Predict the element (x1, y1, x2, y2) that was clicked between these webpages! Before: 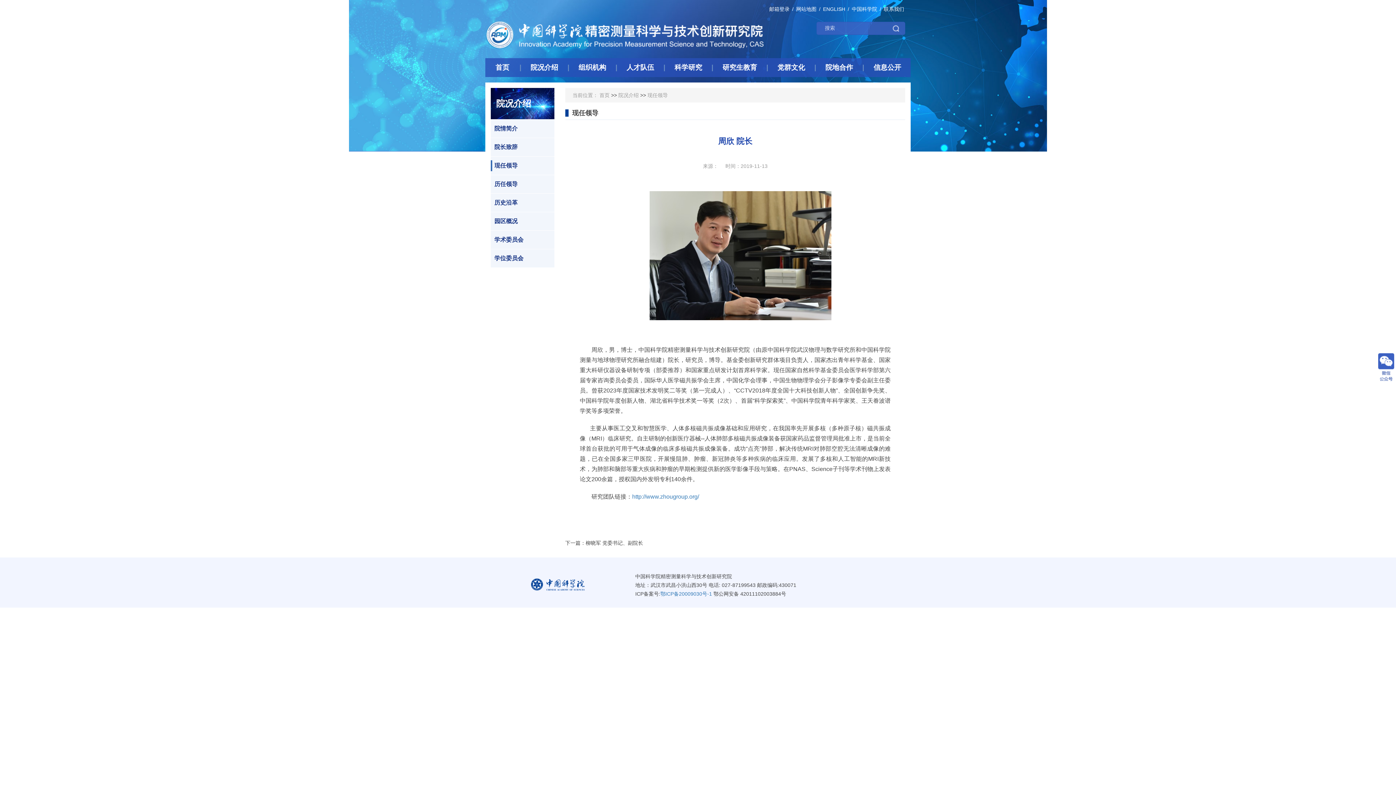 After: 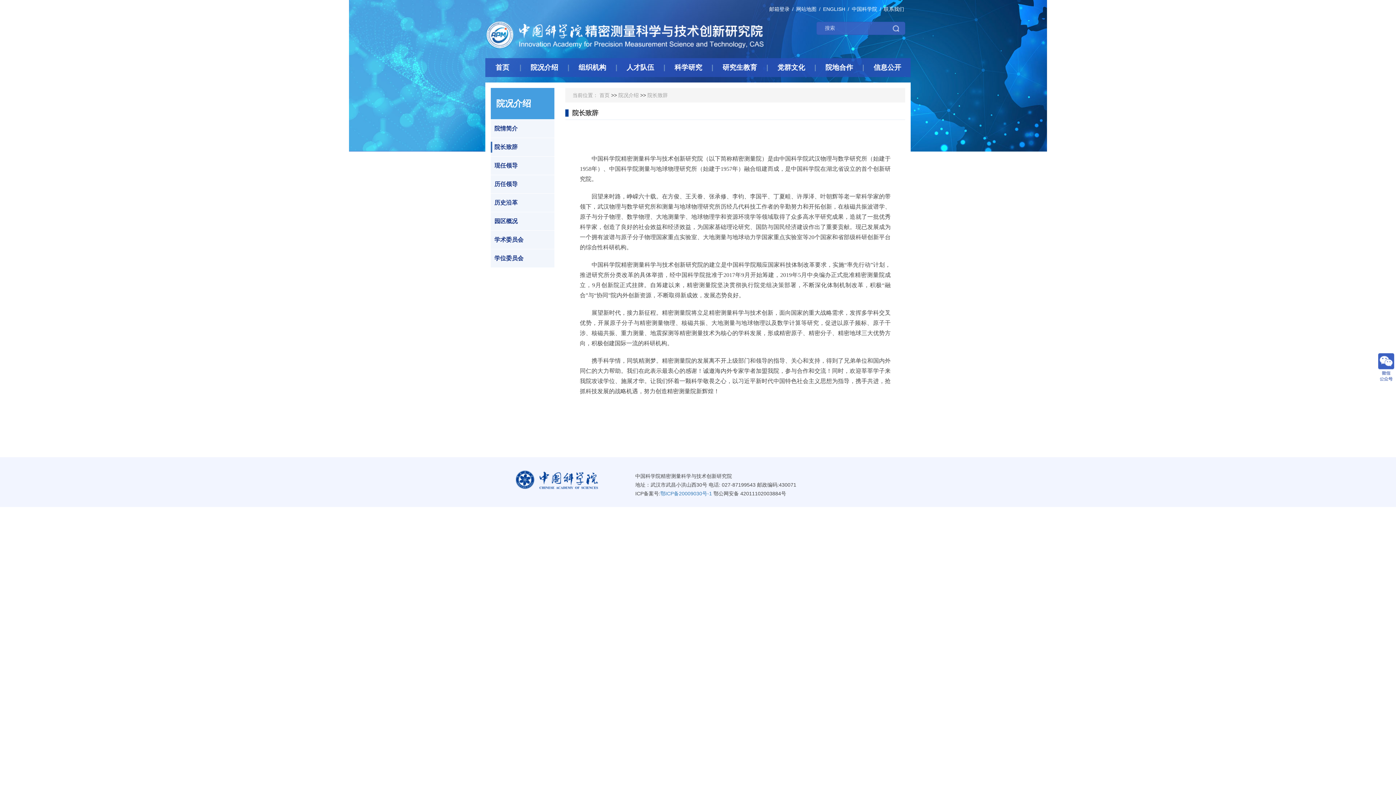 Action: label: 院长致辞 bbox: (490, 137, 554, 156)